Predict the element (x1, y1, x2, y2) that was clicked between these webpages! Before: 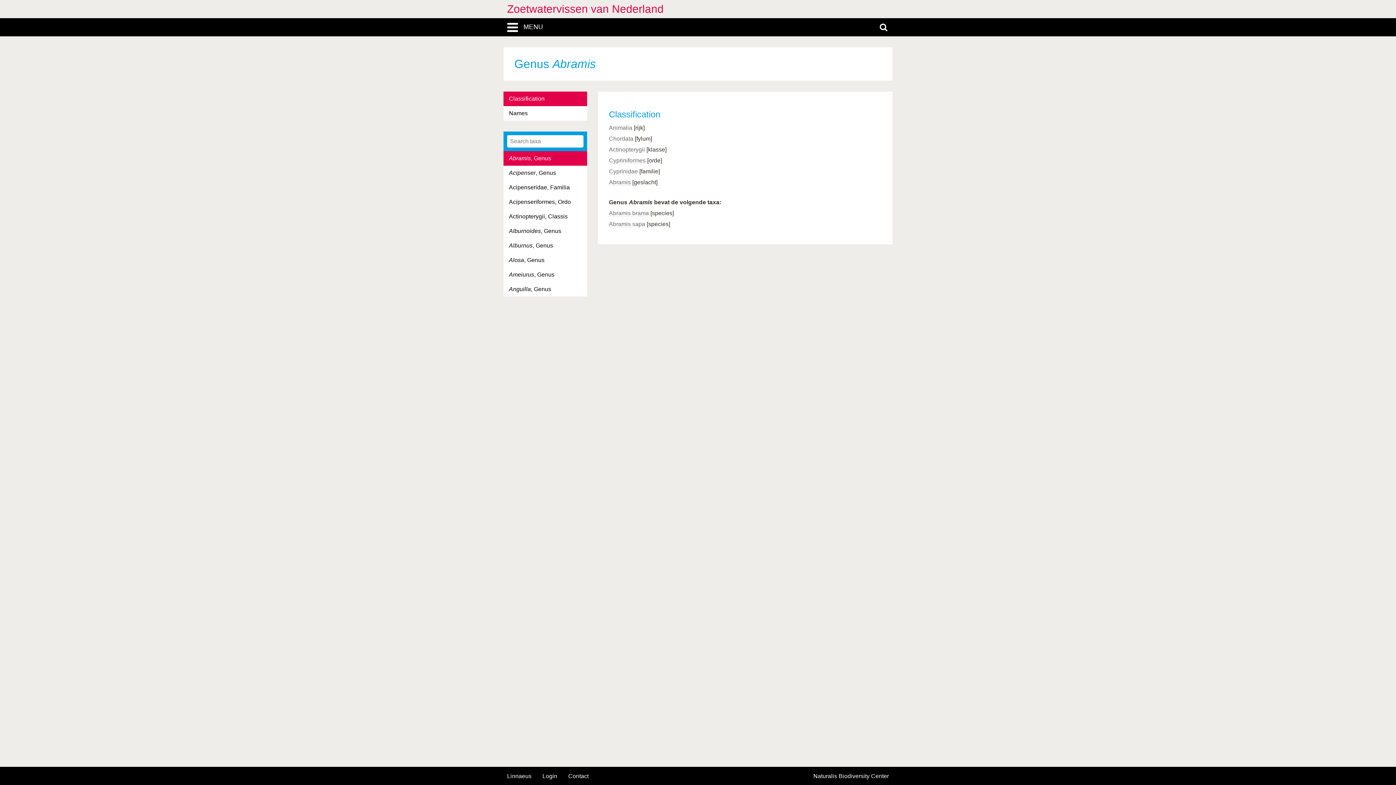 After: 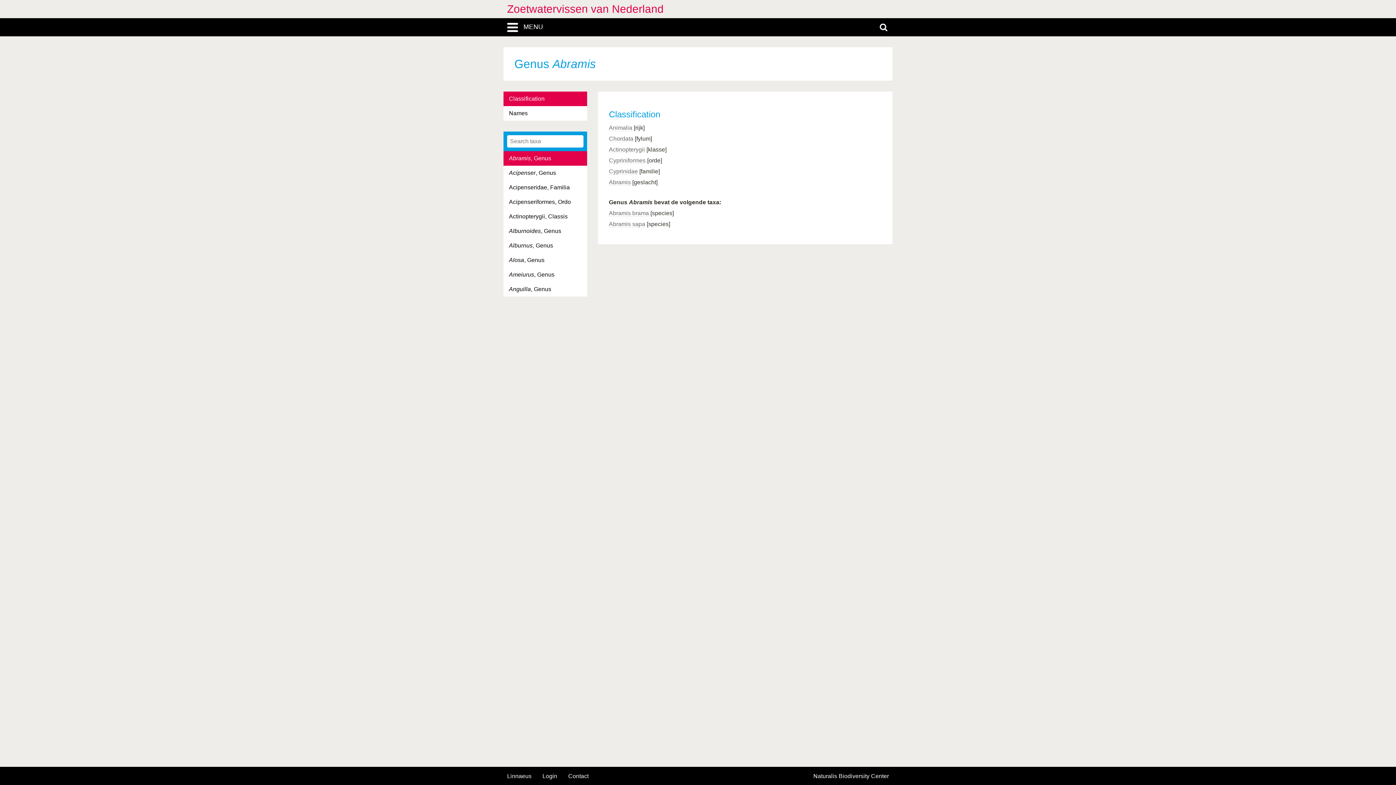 Action: bbox: (503, 91, 587, 106) label: Classification